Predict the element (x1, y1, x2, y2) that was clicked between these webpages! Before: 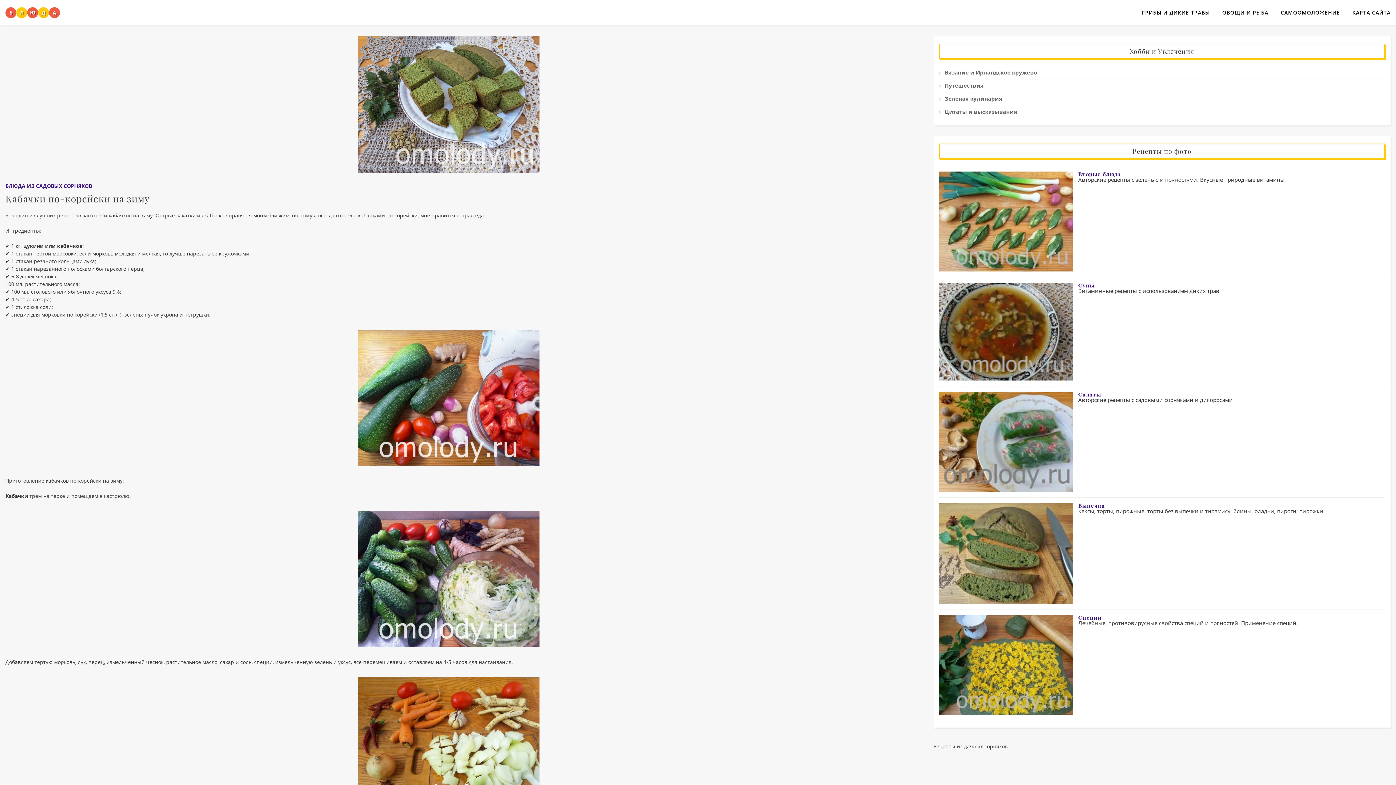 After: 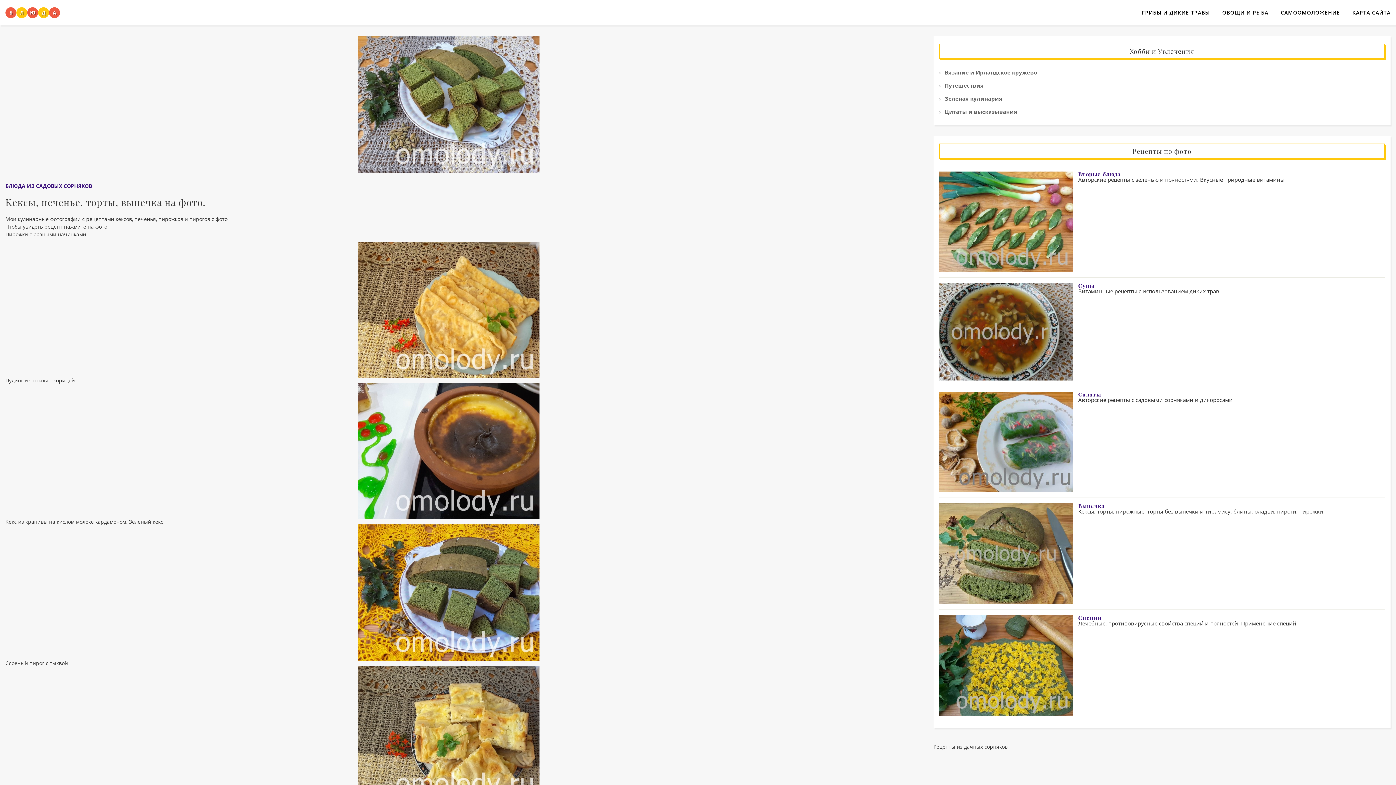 Action: bbox: (939, 503, 1073, 604)